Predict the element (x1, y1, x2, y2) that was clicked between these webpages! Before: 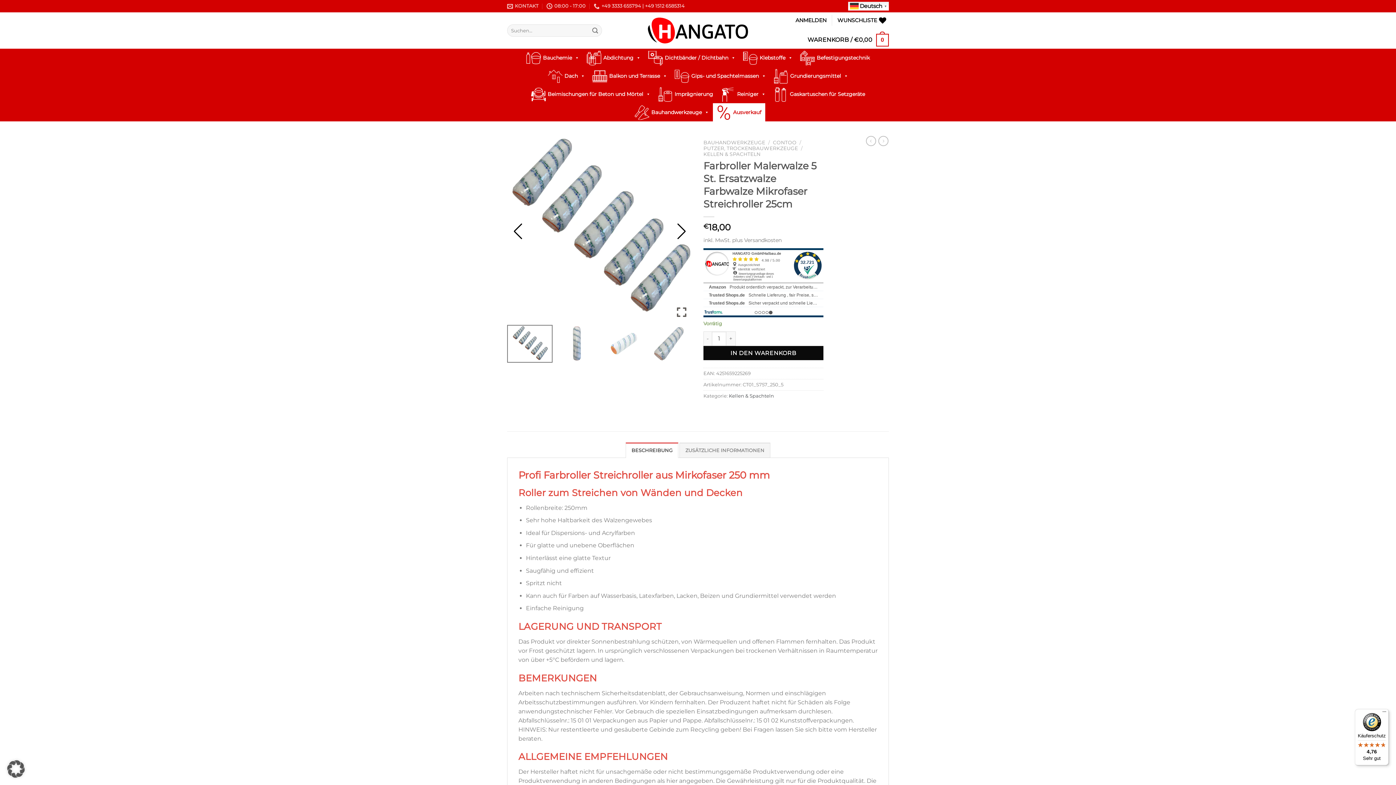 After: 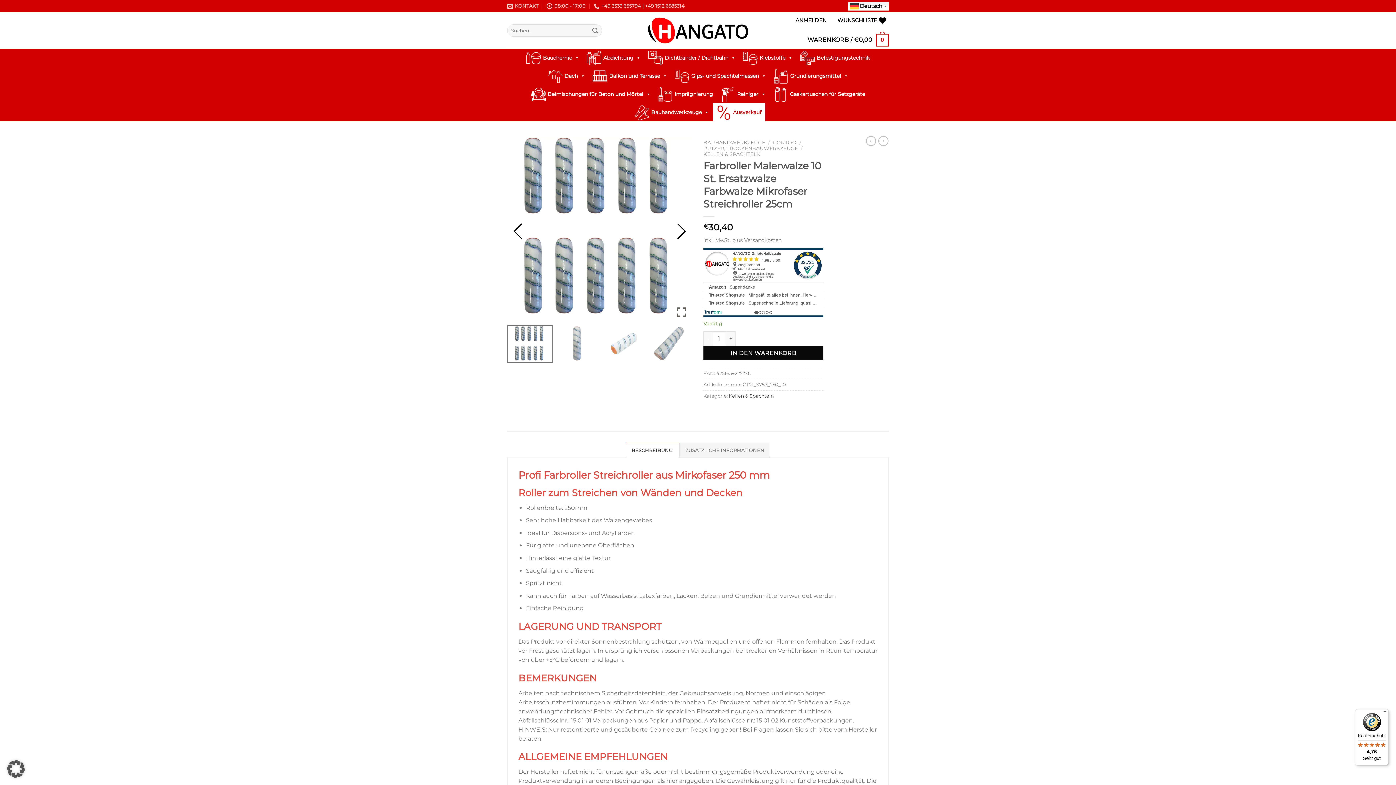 Action: bbox: (866, 136, 876, 146)